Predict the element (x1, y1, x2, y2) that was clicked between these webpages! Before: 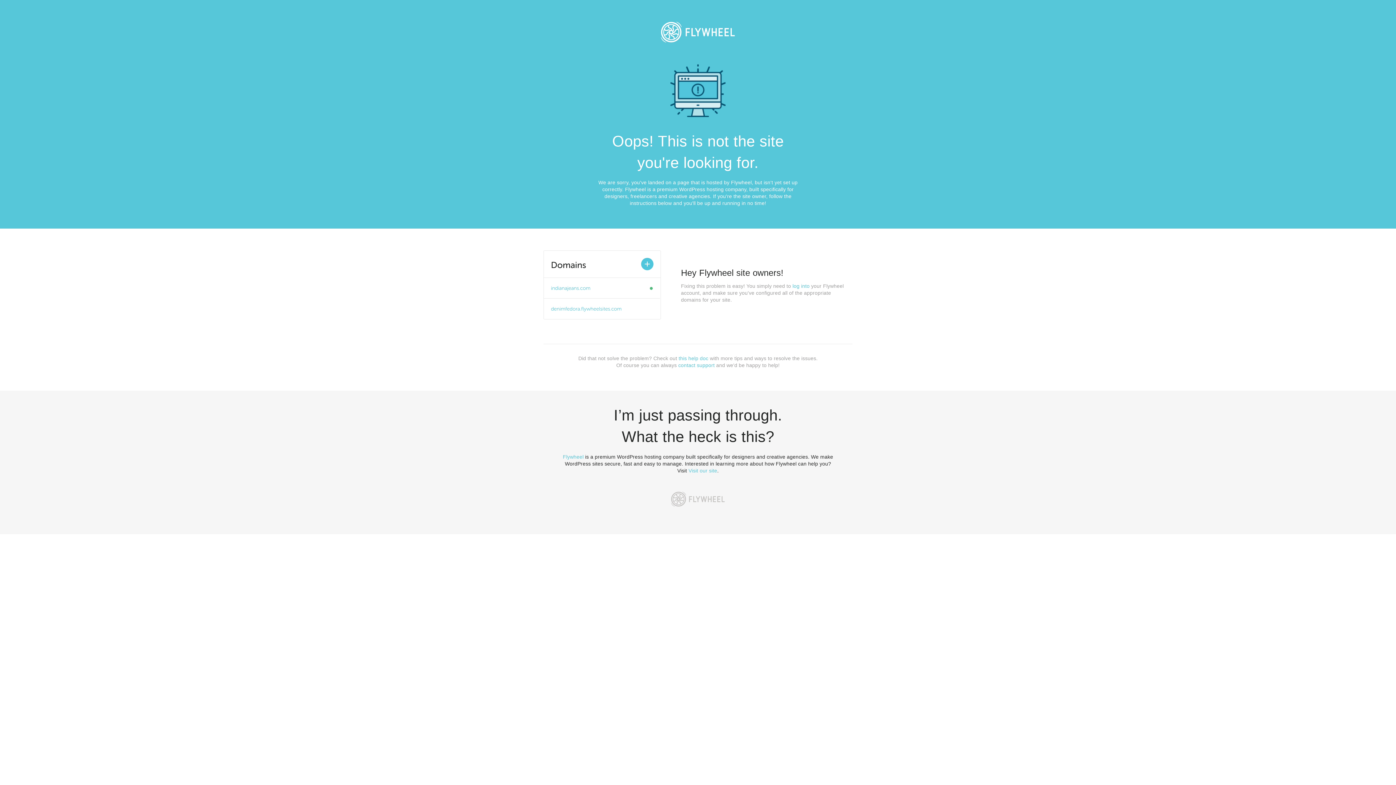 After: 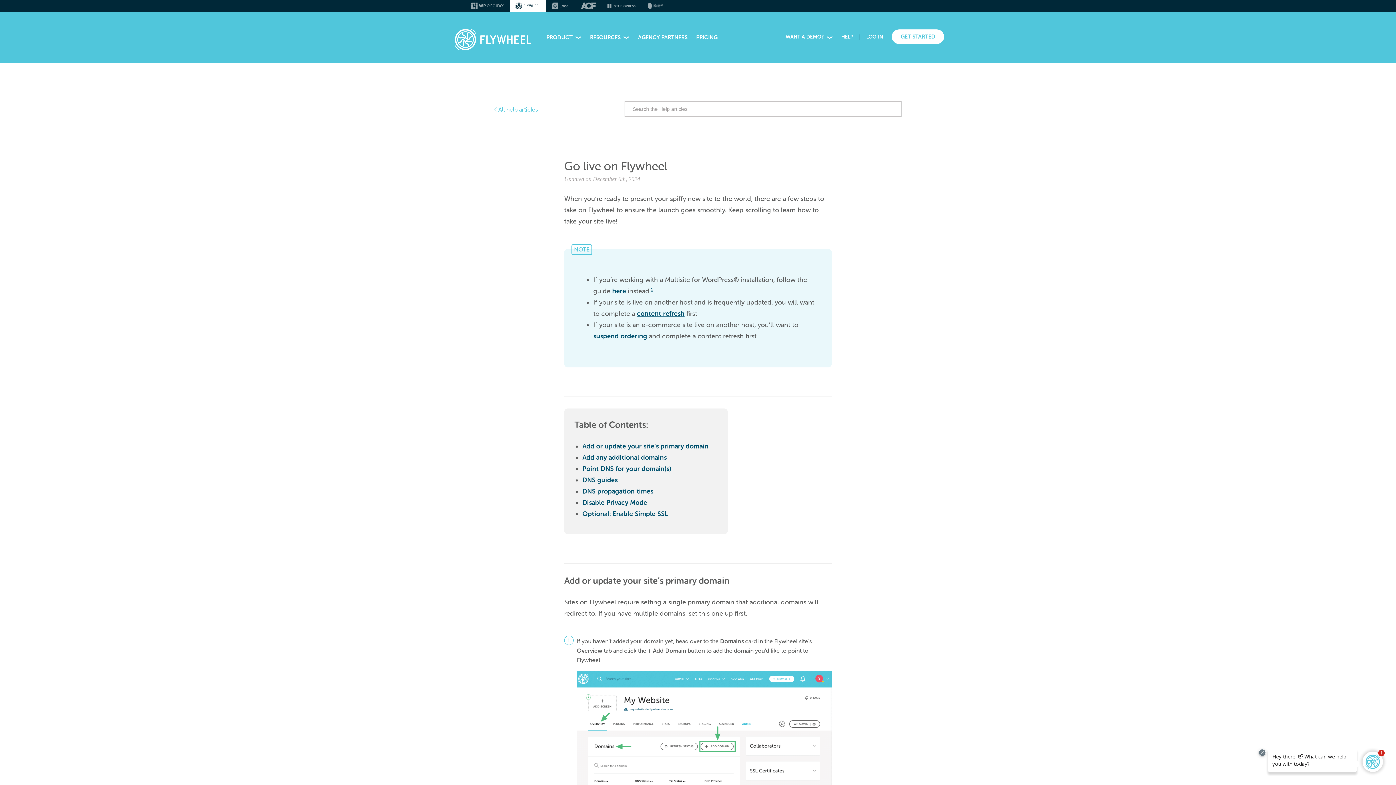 Action: label: this help doc bbox: (678, 355, 708, 361)